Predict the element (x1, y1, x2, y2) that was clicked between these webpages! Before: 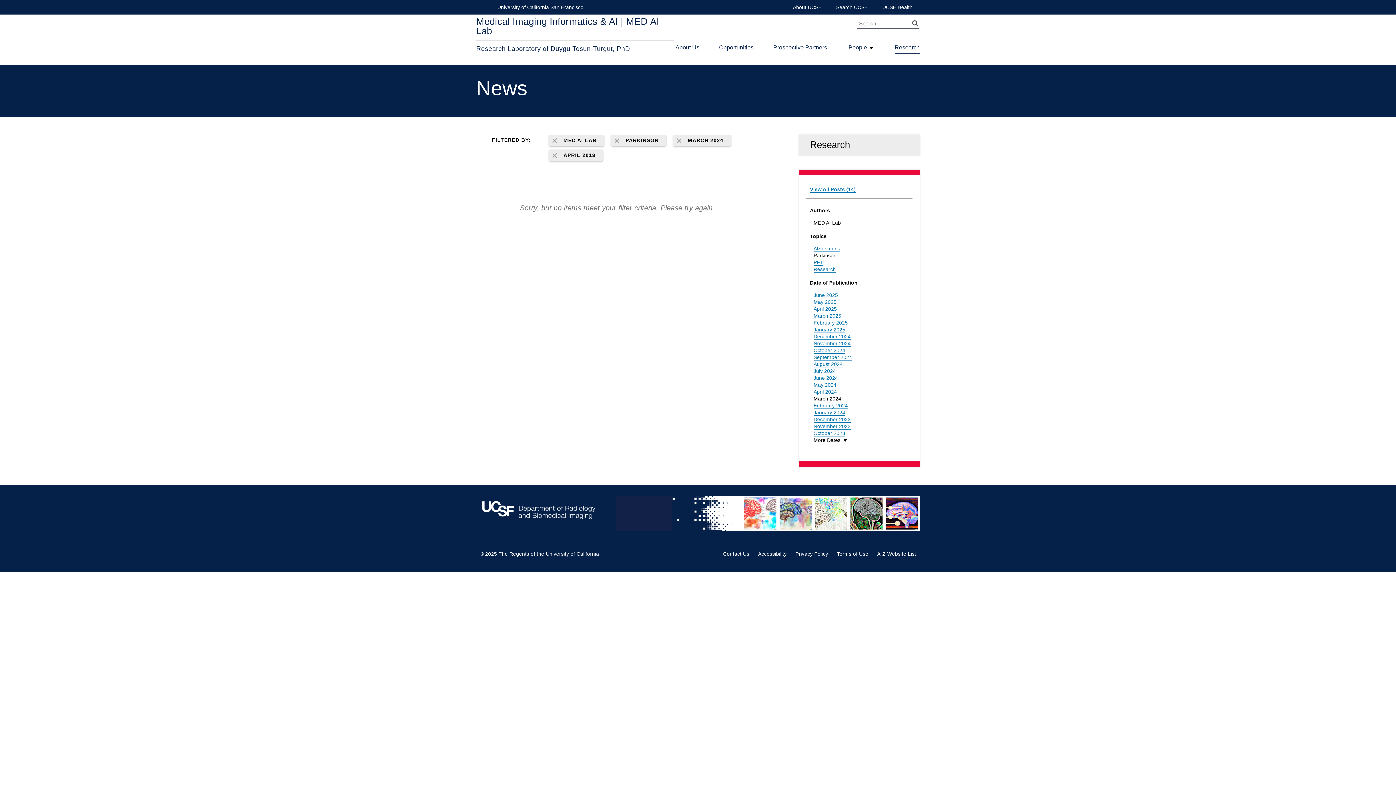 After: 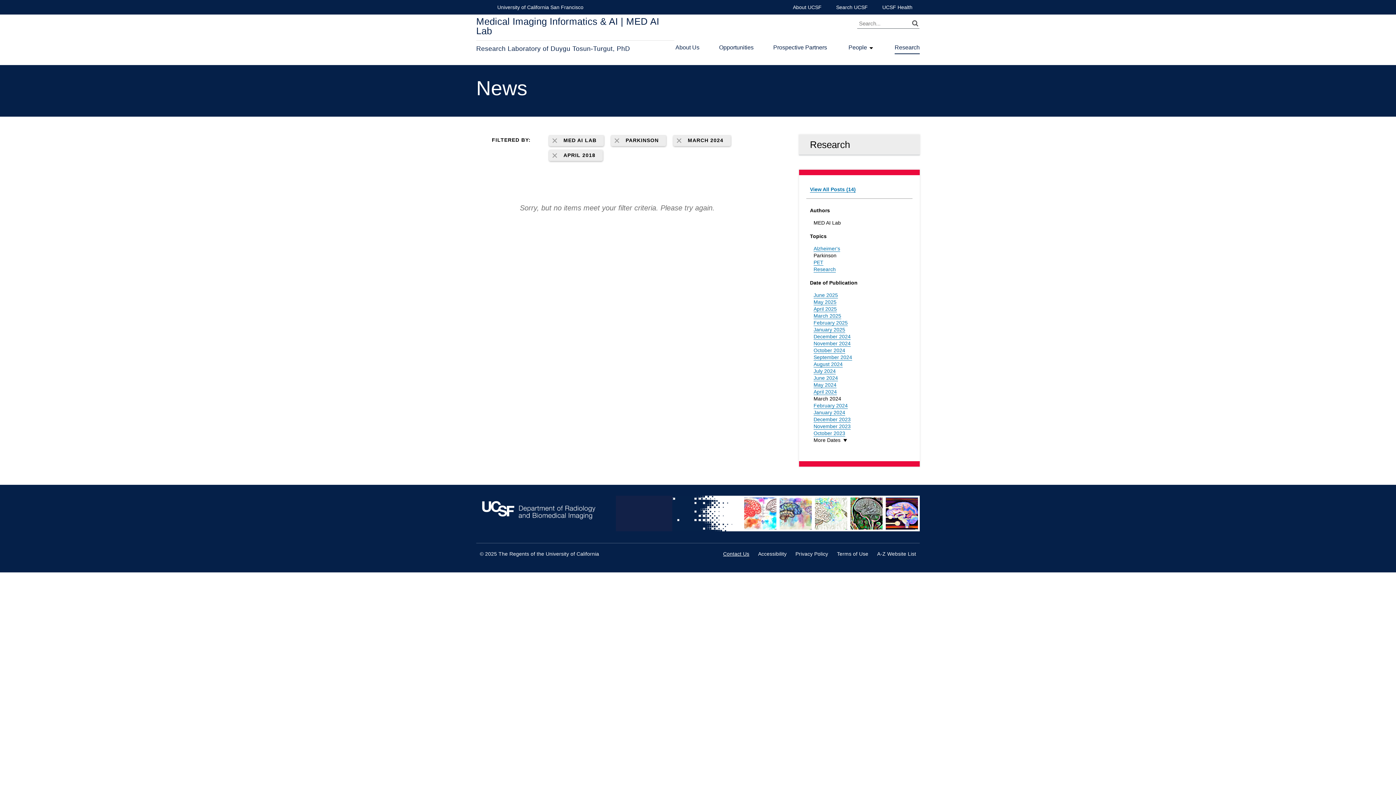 Action: bbox: (723, 551, 749, 557) label: Contact Us